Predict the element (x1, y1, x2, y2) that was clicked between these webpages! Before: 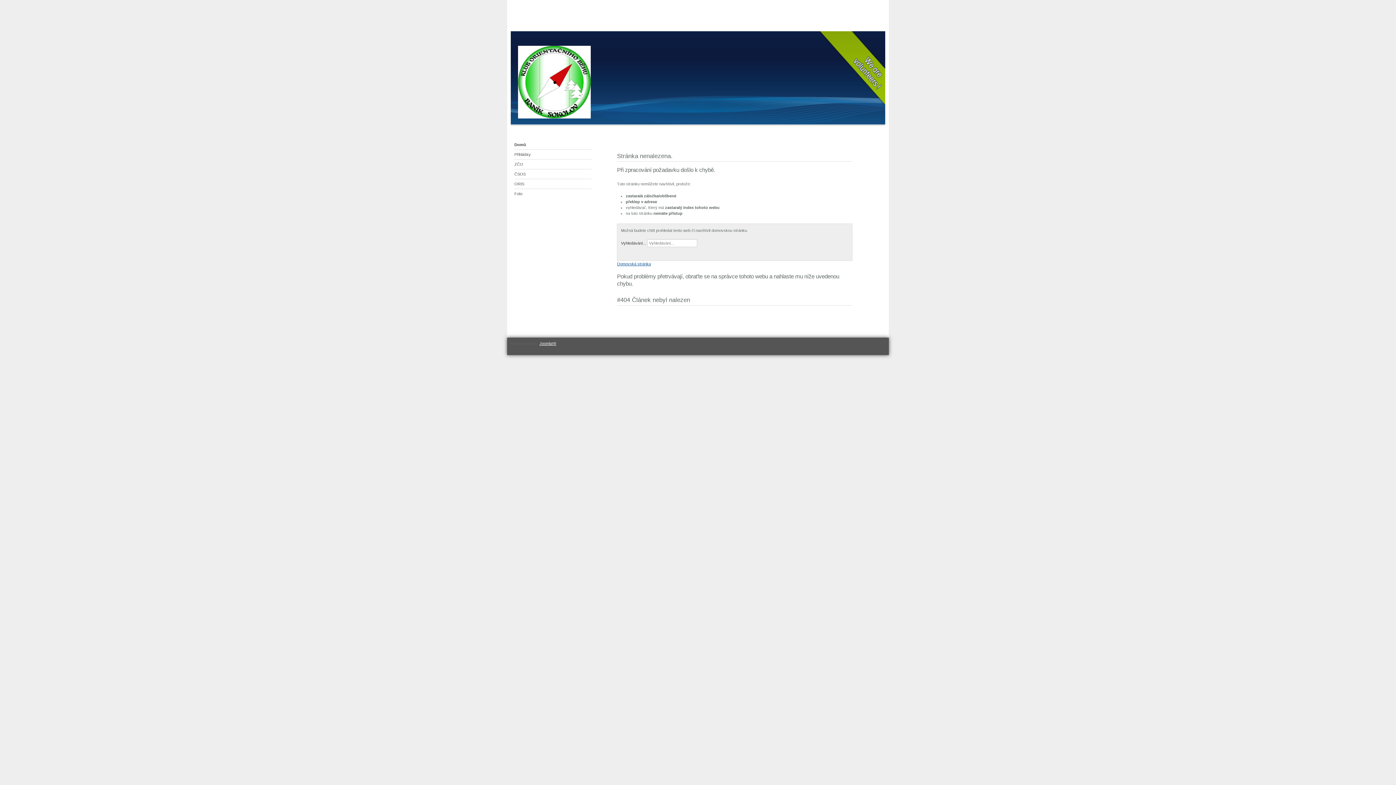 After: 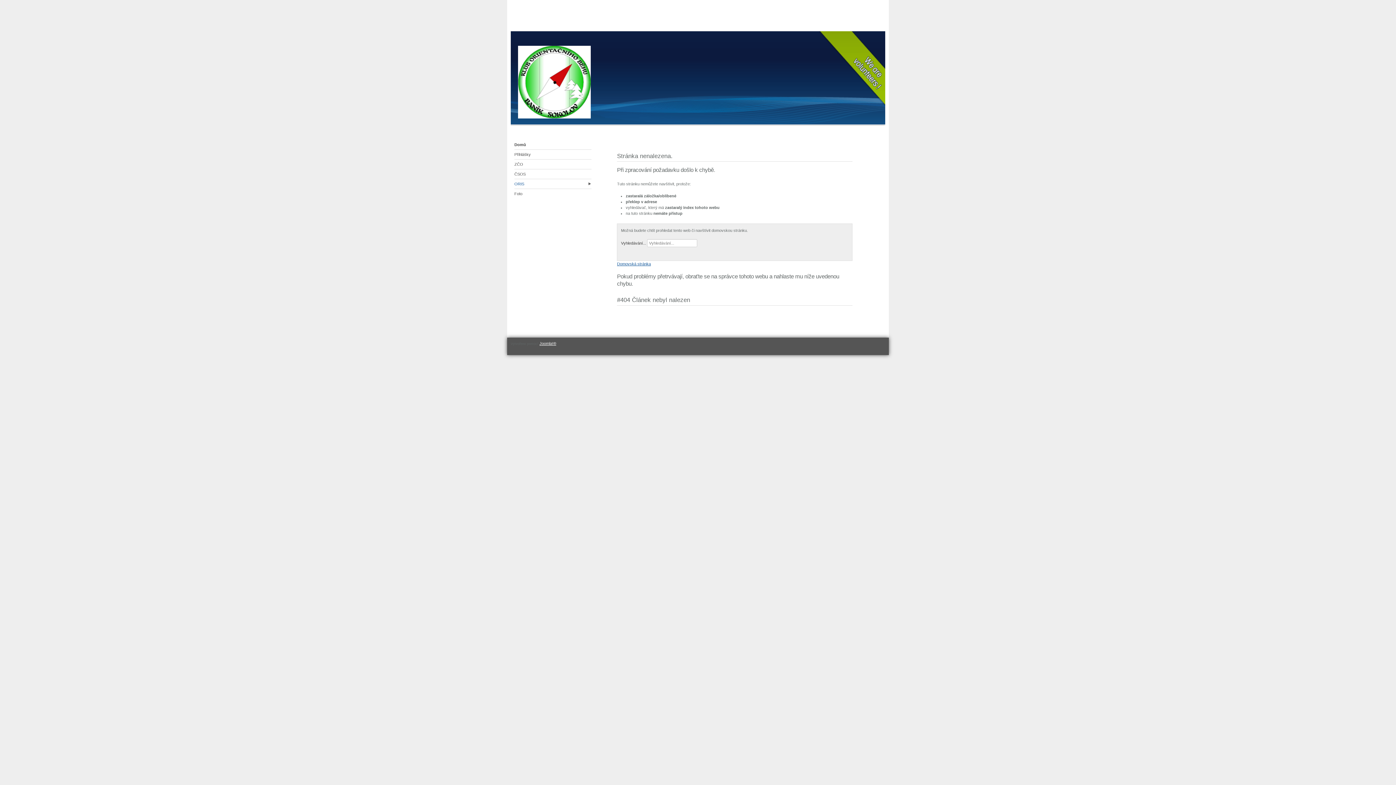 Action: bbox: (514, 179, 591, 189) label: ORIS